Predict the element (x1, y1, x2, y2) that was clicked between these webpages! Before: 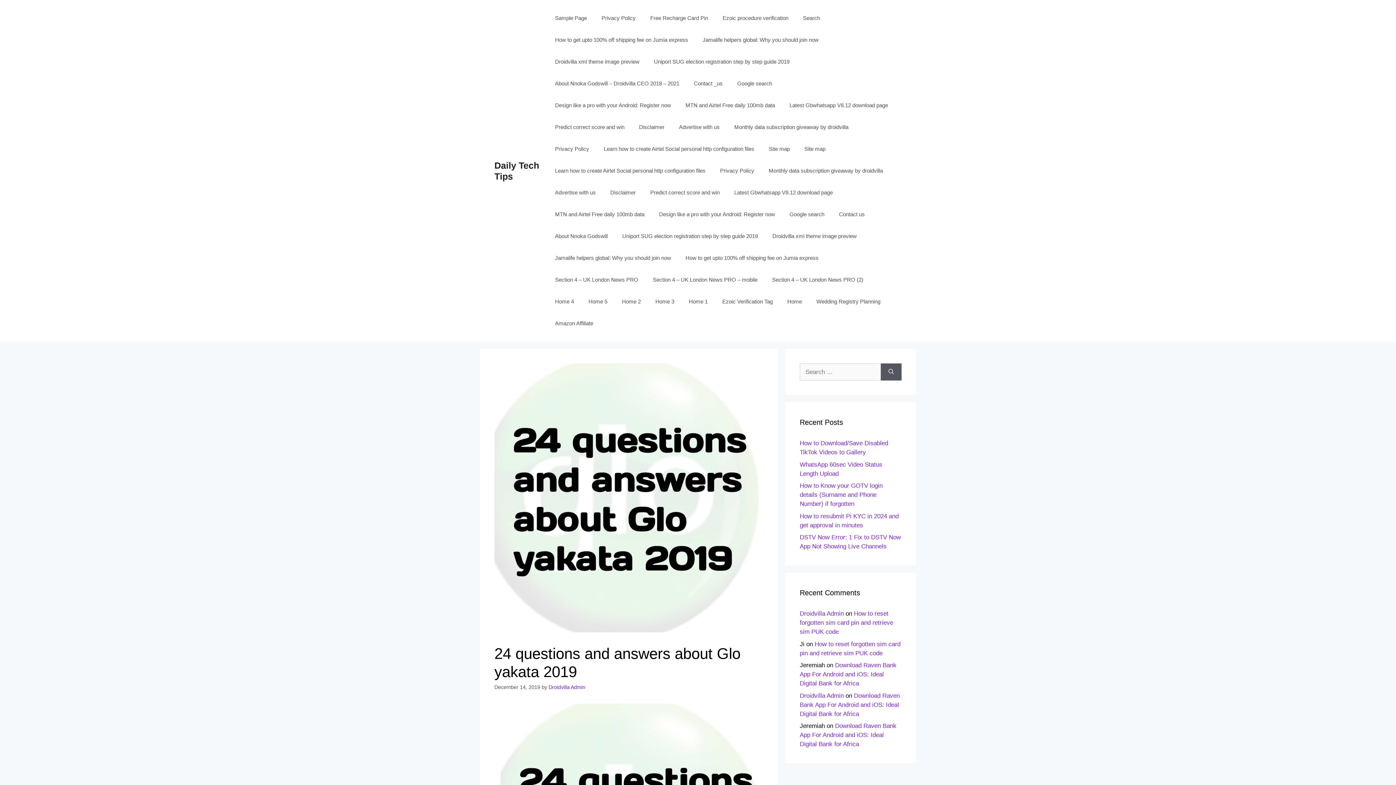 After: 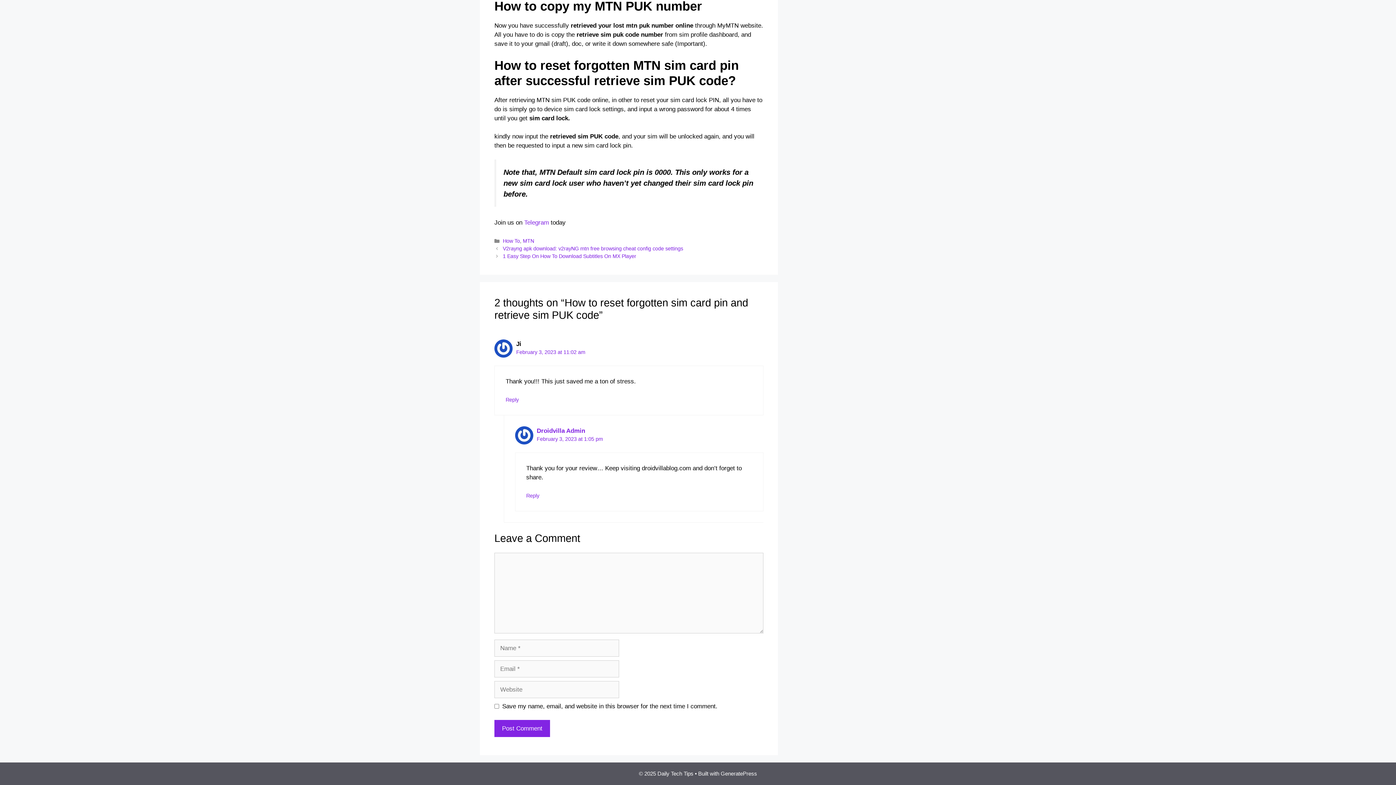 Action: label: How to reset forgotten sim card pin and retrieve sim PUK code bbox: (800, 610, 893, 635)